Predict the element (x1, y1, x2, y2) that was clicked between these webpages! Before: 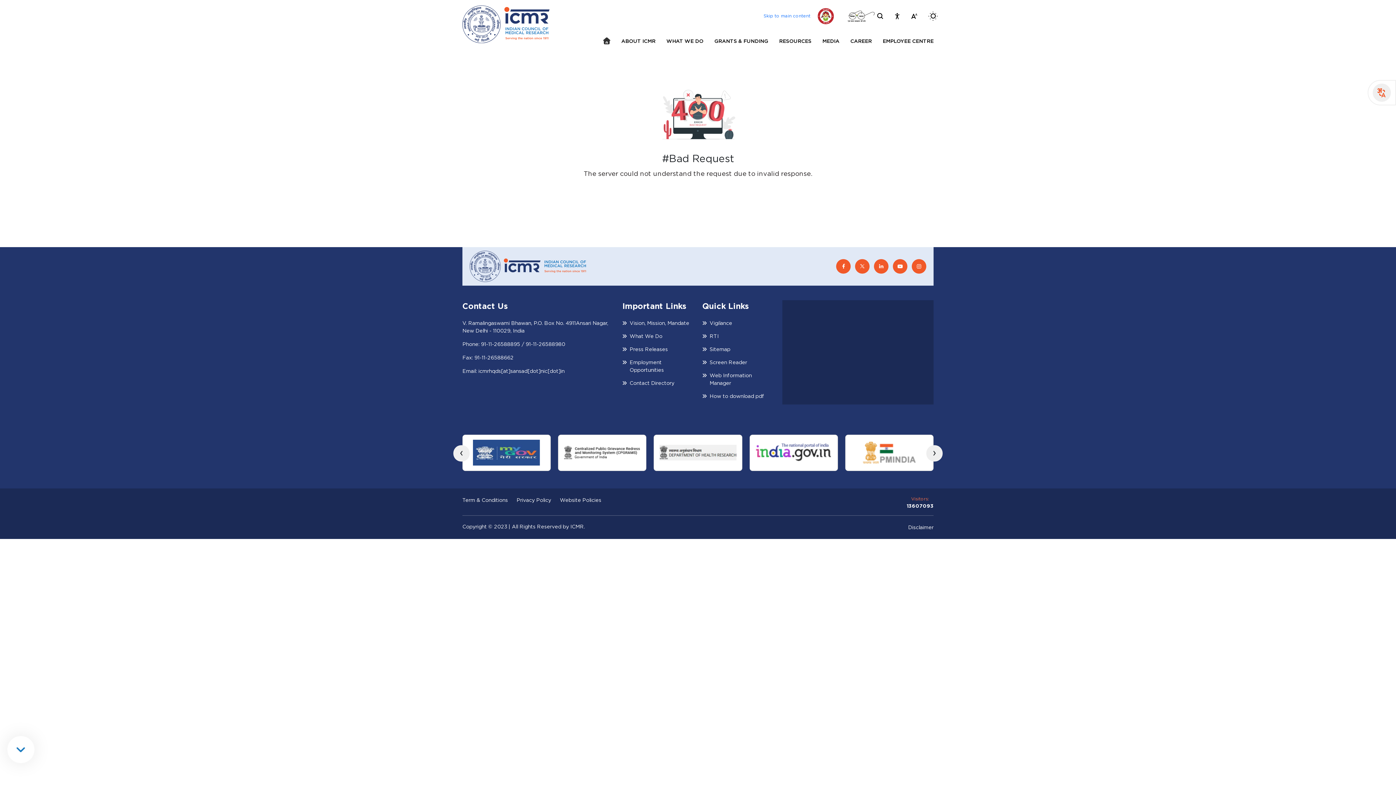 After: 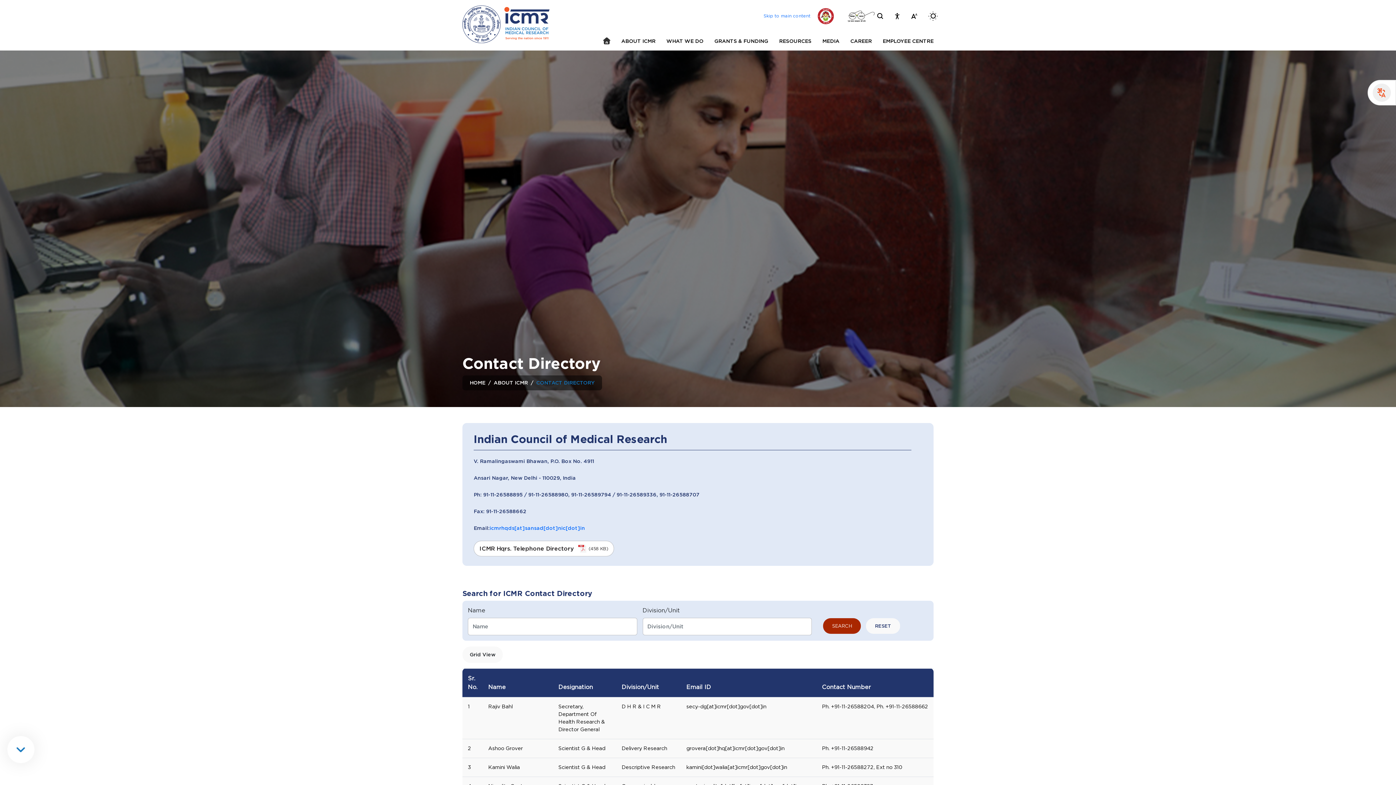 Action: bbox: (622, 379, 693, 387) label: Contact Directory